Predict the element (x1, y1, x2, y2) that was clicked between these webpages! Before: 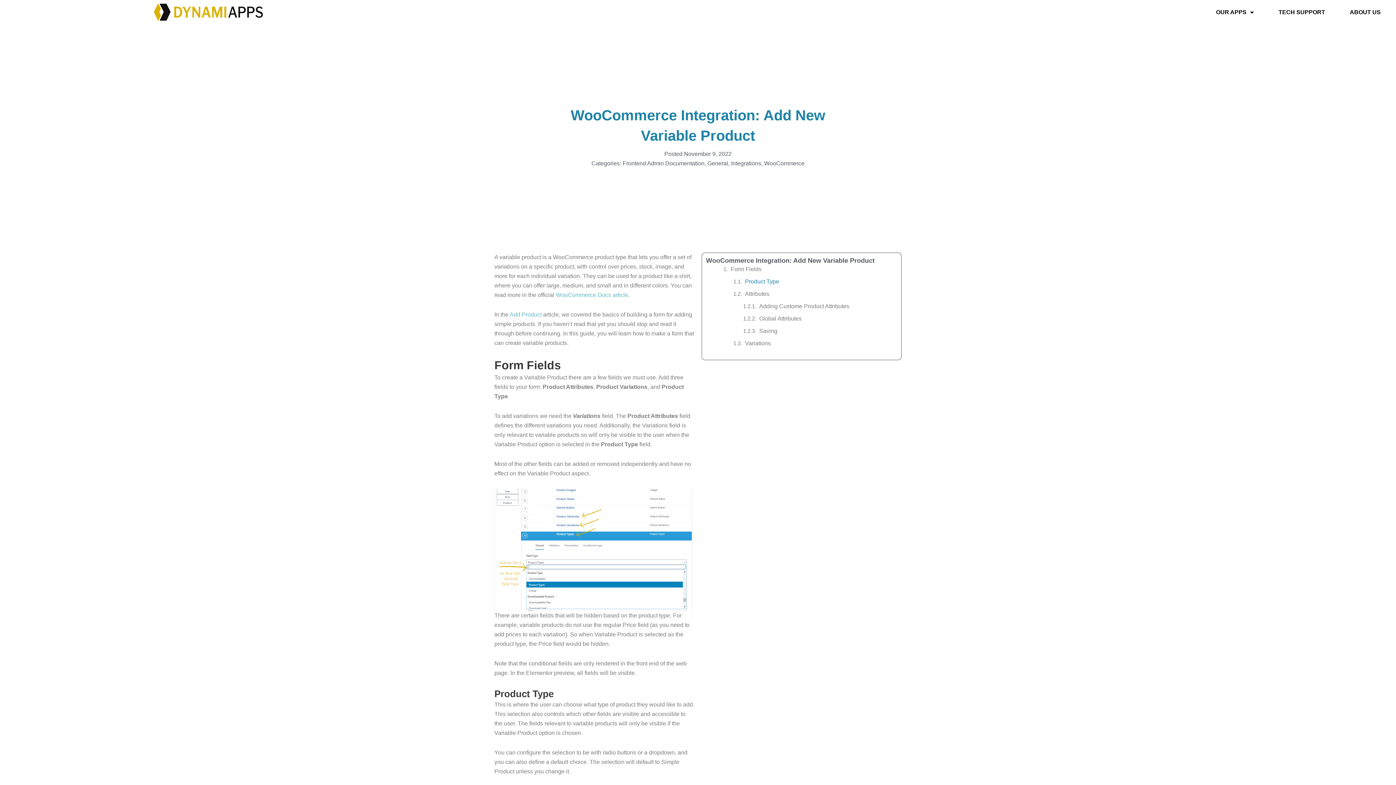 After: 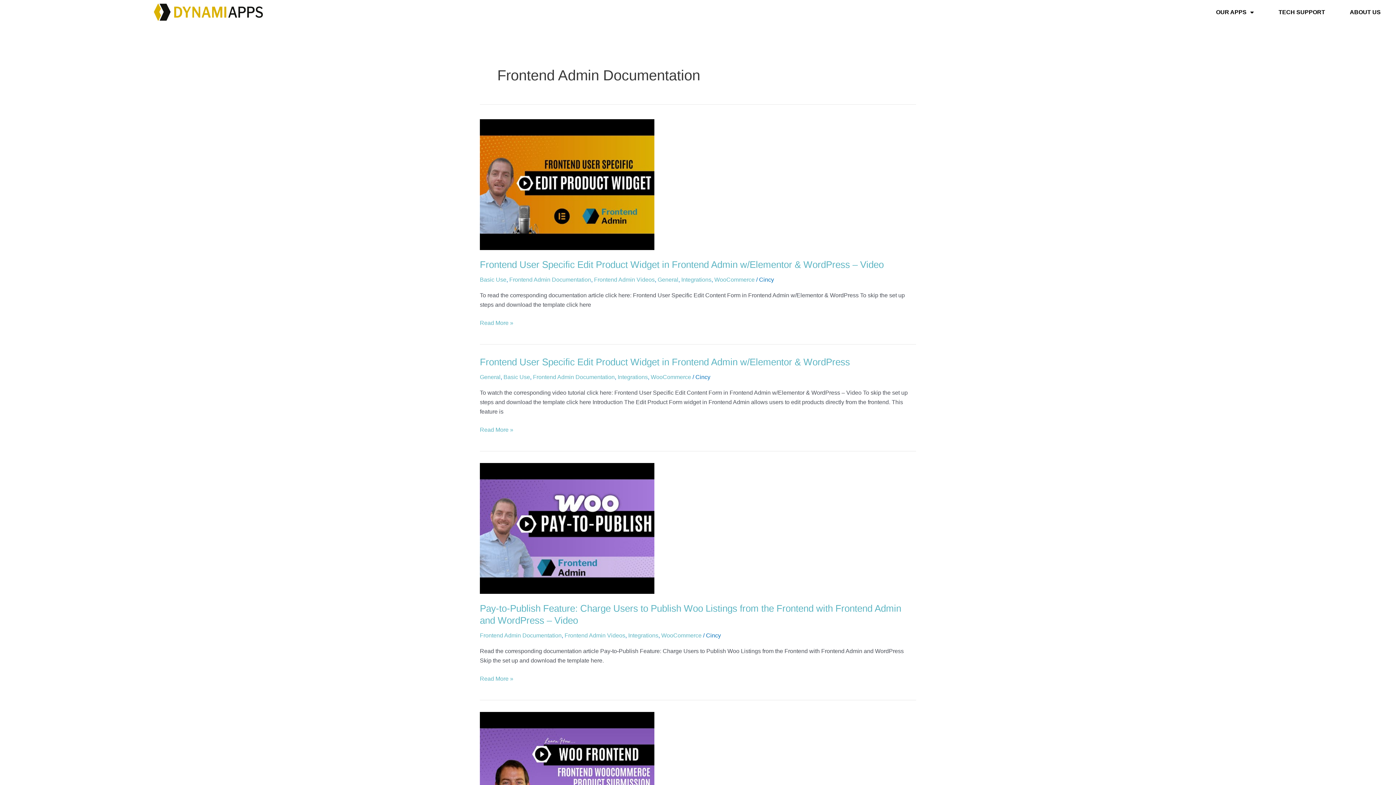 Action: label: Frontend Admin Documentation bbox: (622, 160, 704, 166)